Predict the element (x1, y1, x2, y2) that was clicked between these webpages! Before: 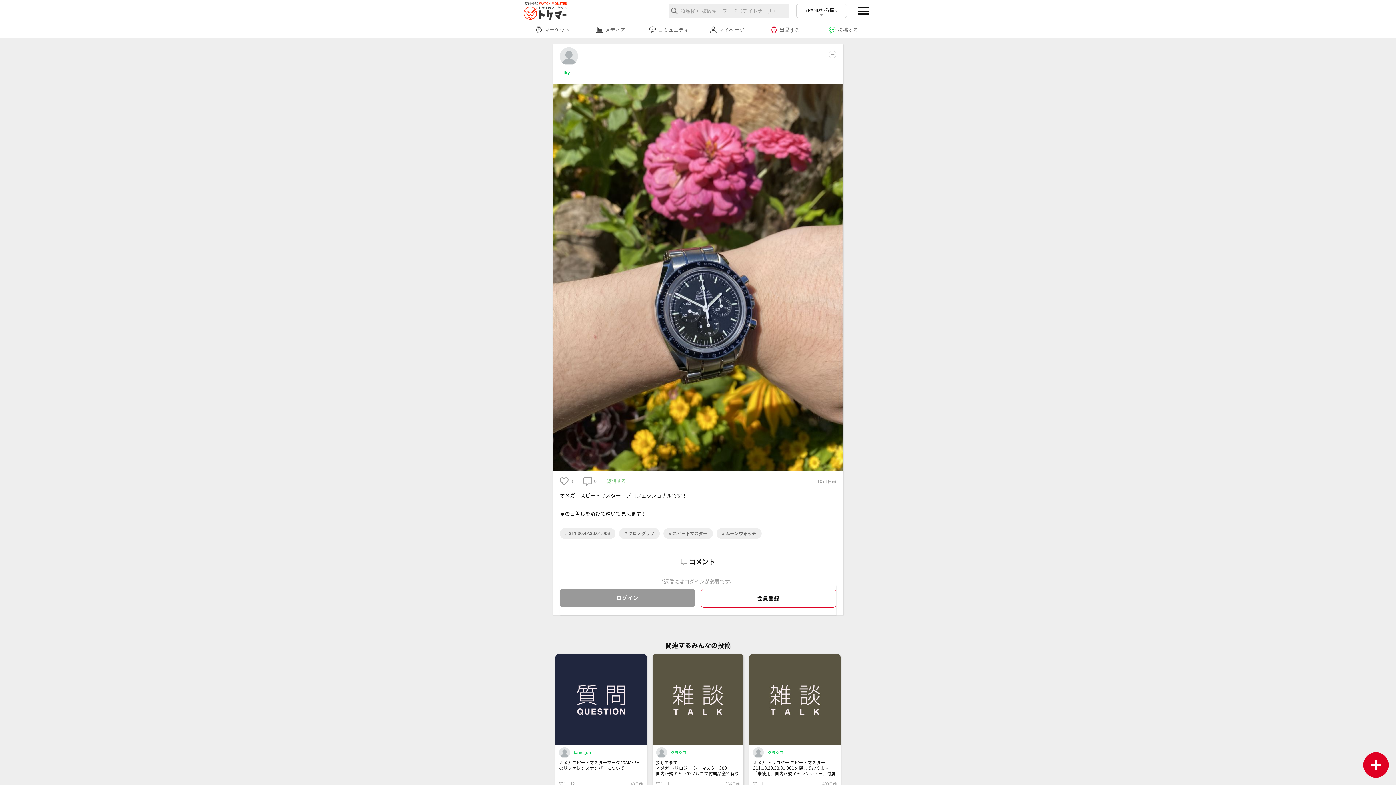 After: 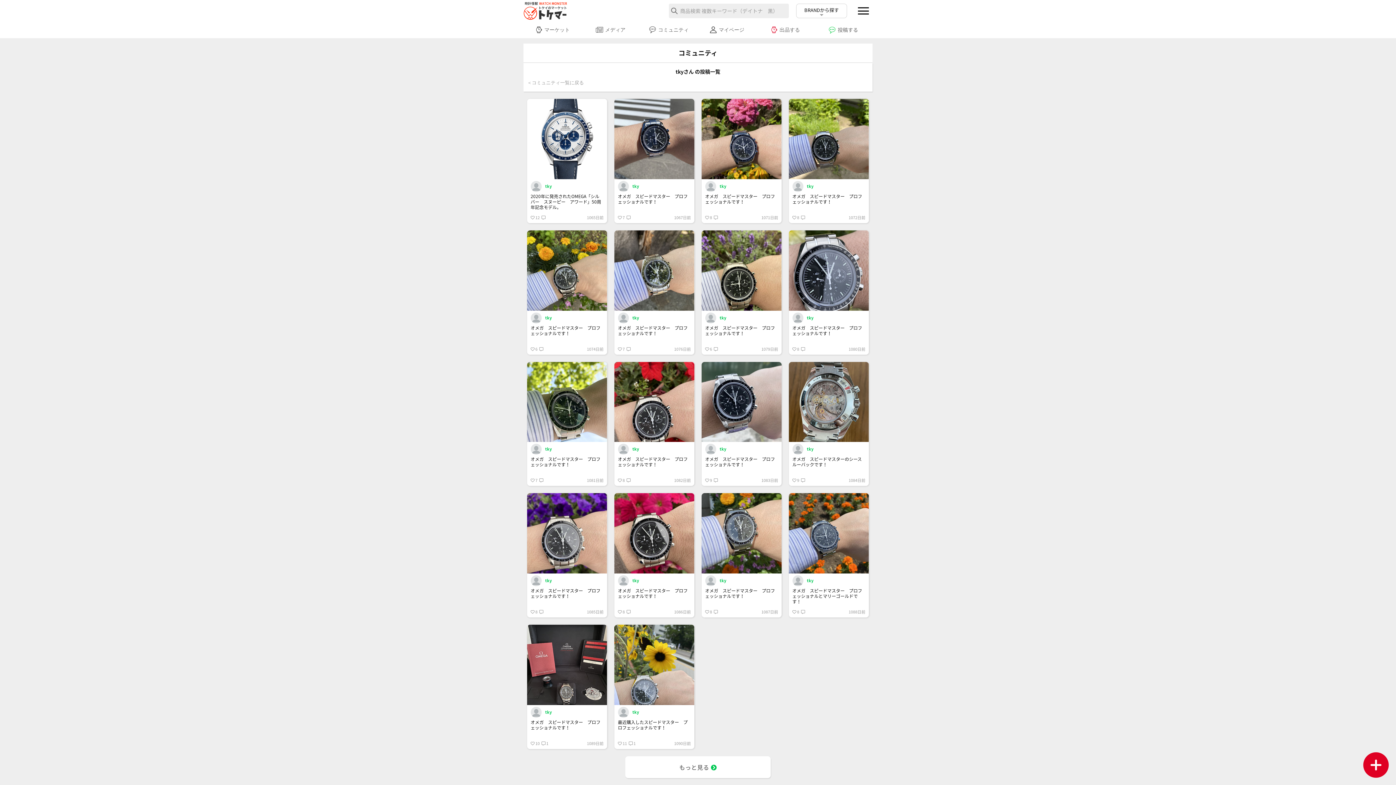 Action: bbox: (560, 53, 578, 58) label: tky